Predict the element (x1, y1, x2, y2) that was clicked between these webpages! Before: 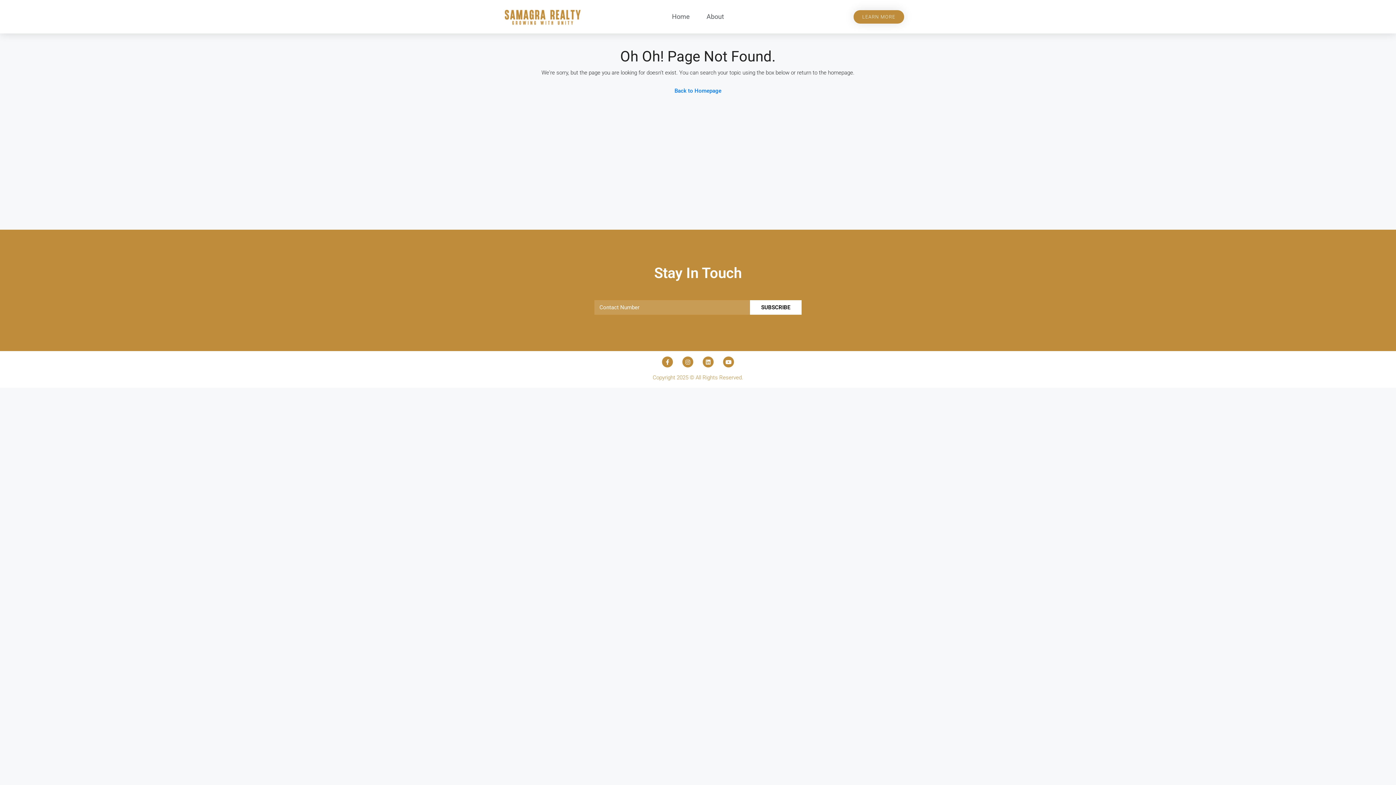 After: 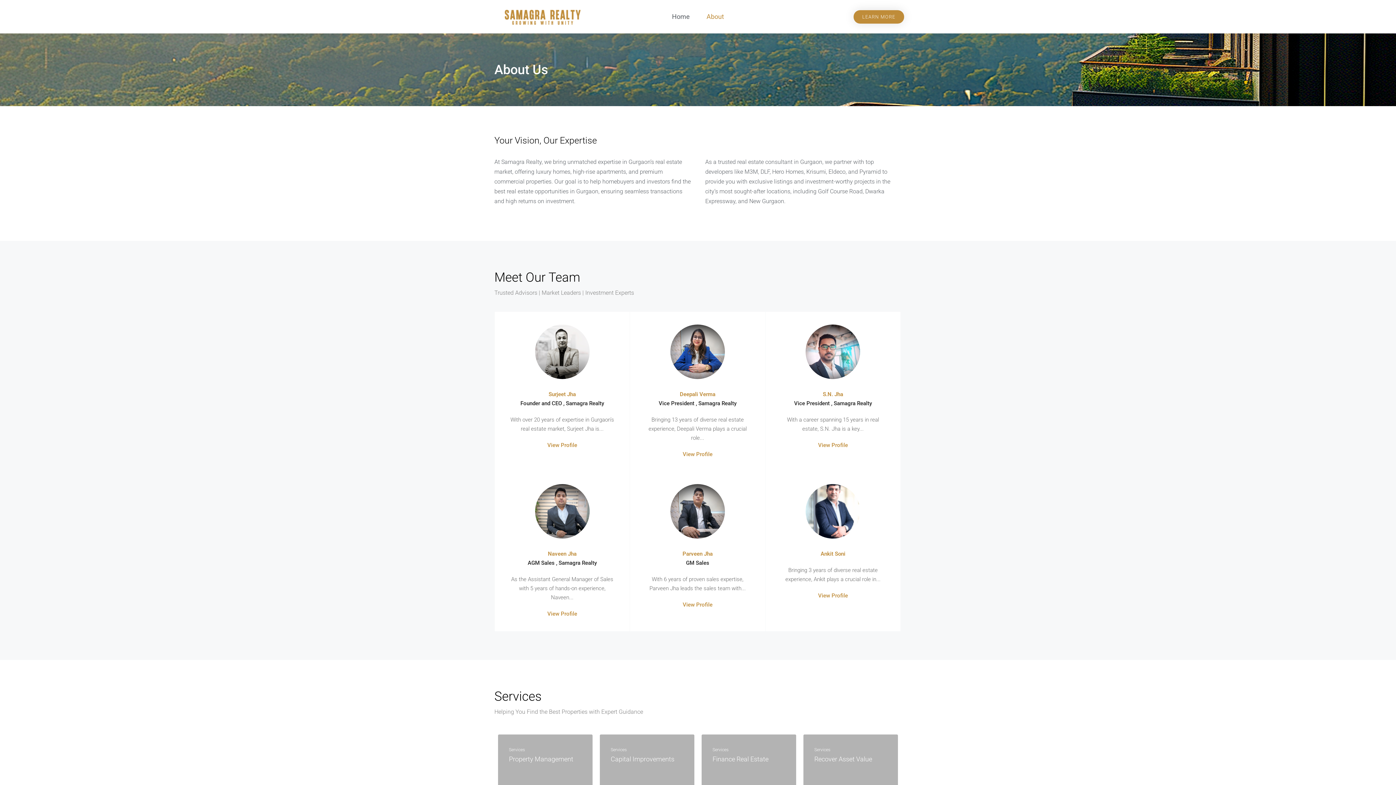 Action: label: About bbox: (699, 0, 731, 33)